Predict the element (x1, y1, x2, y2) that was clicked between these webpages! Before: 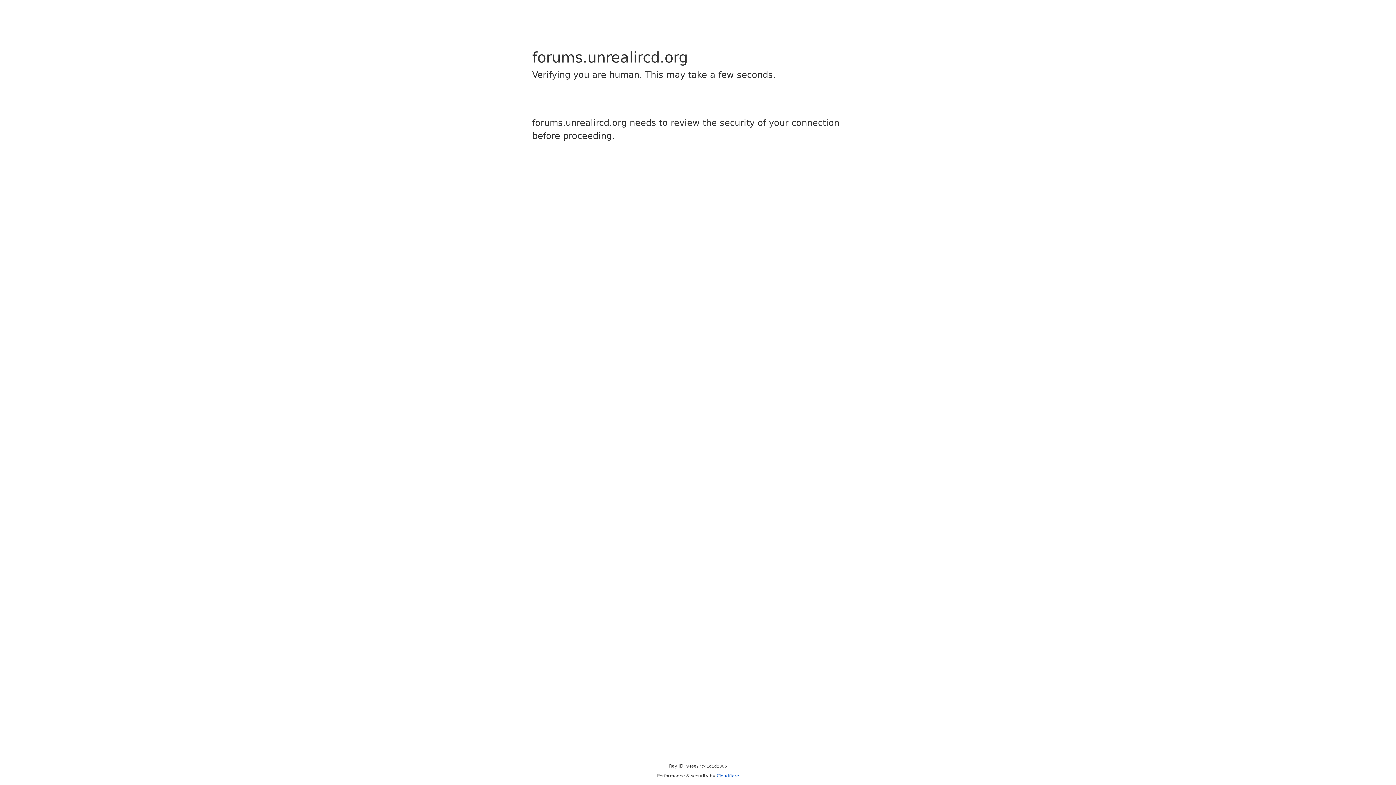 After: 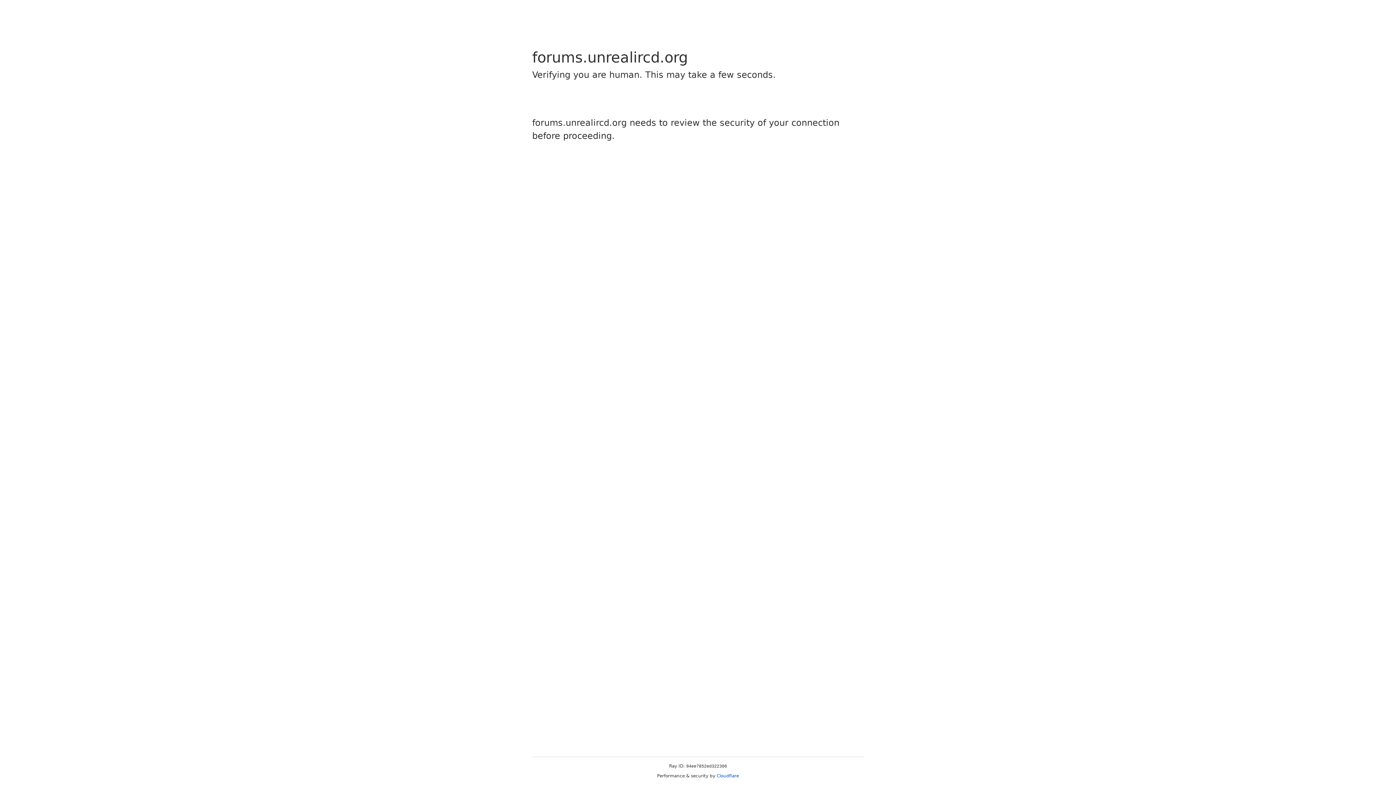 Action: label: Cloudflare bbox: (716, 773, 739, 778)